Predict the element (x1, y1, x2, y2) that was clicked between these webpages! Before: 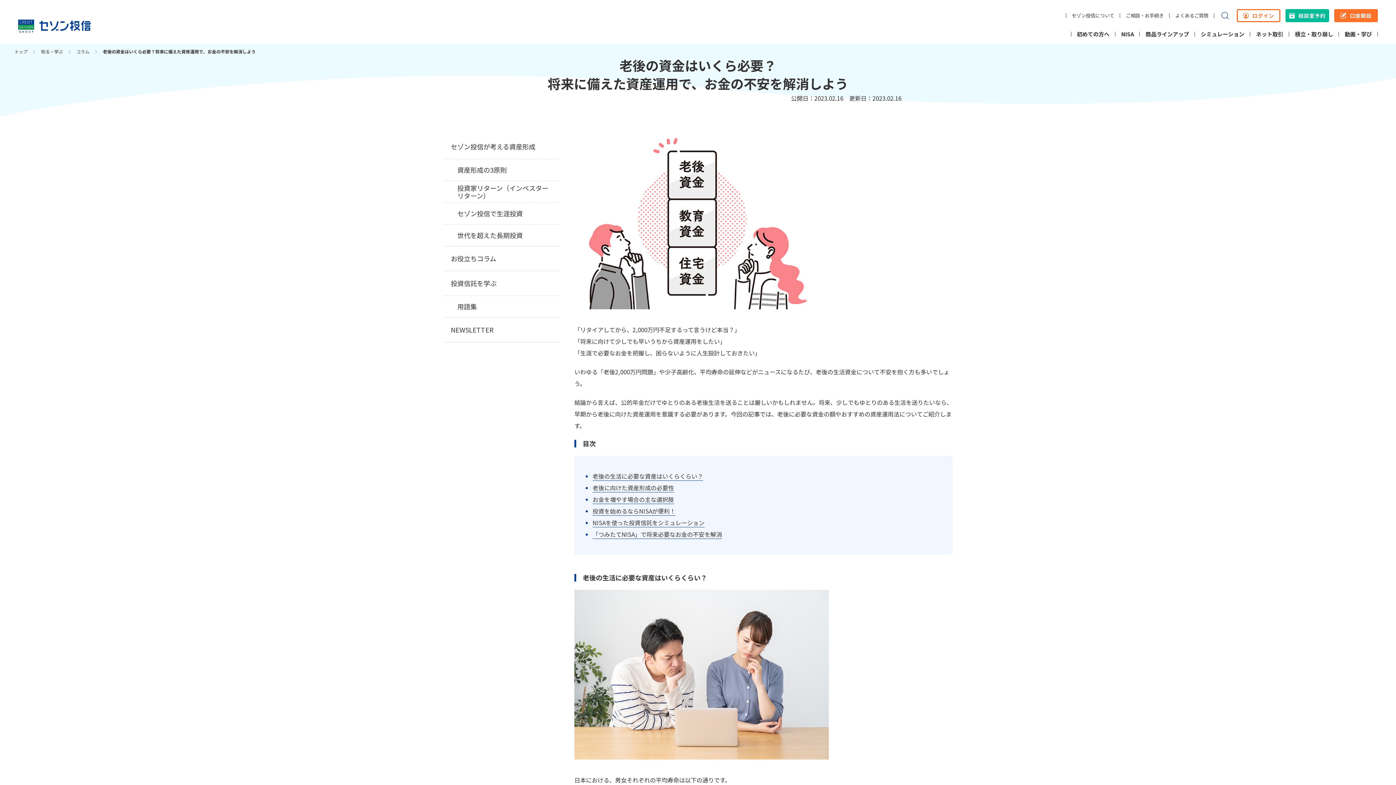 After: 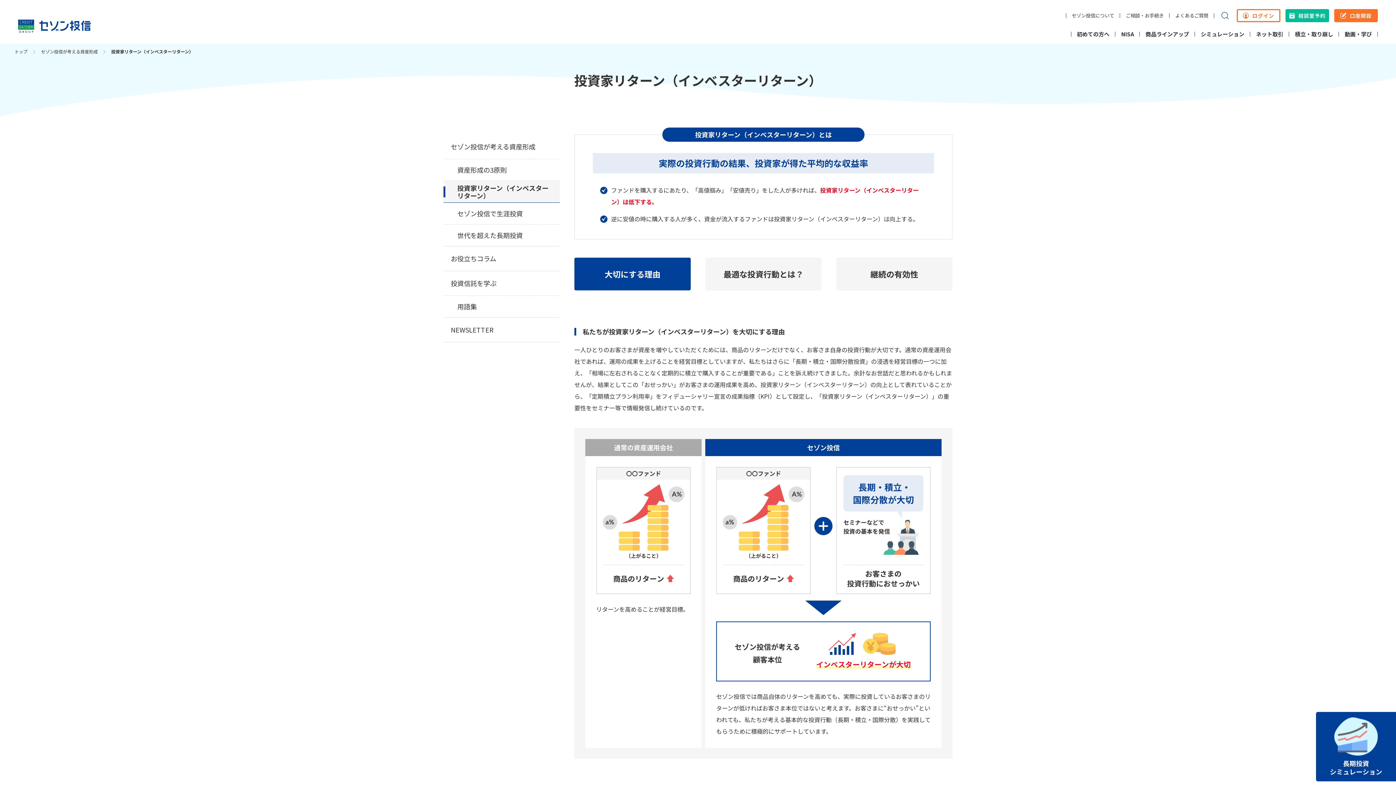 Action: label: 投資家リターン（インベスターリターン） bbox: (443, 181, 560, 202)